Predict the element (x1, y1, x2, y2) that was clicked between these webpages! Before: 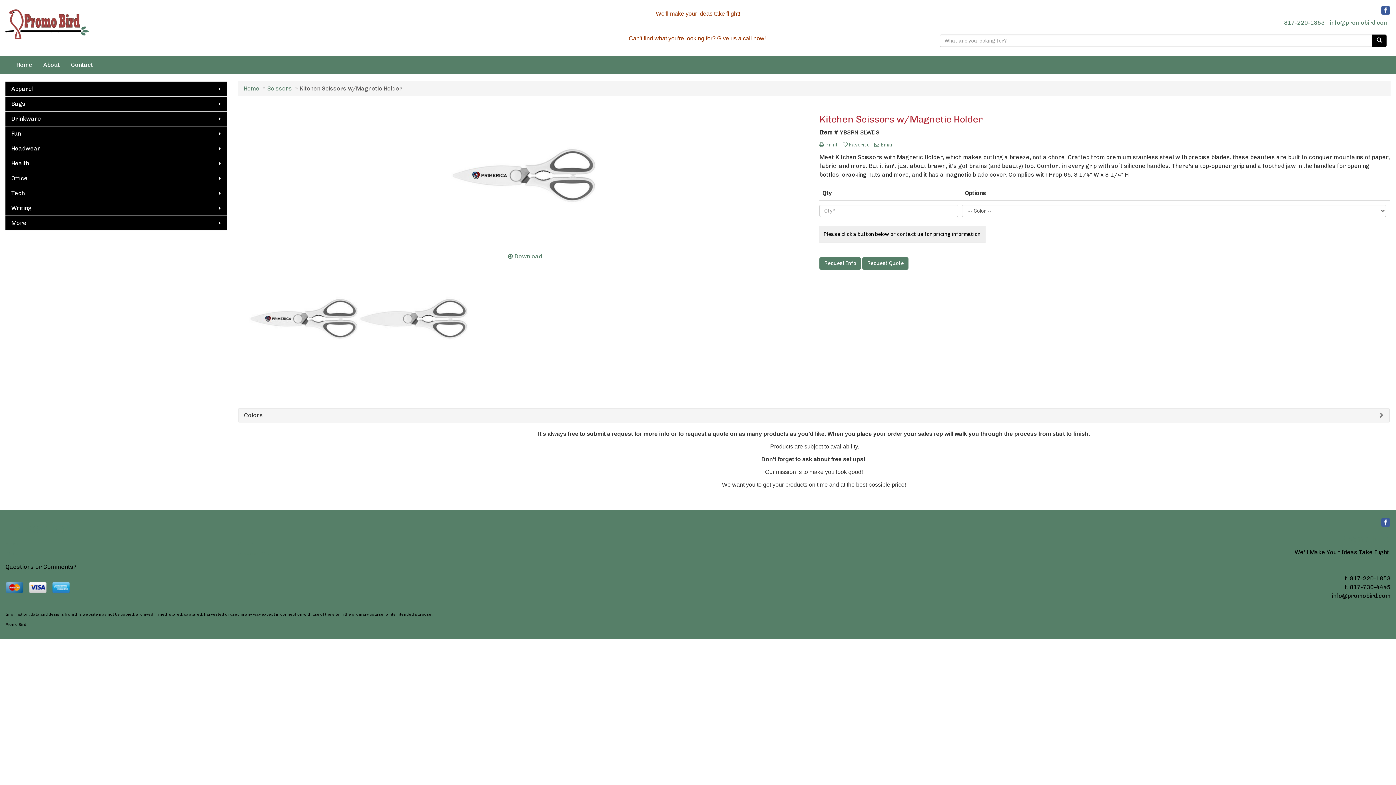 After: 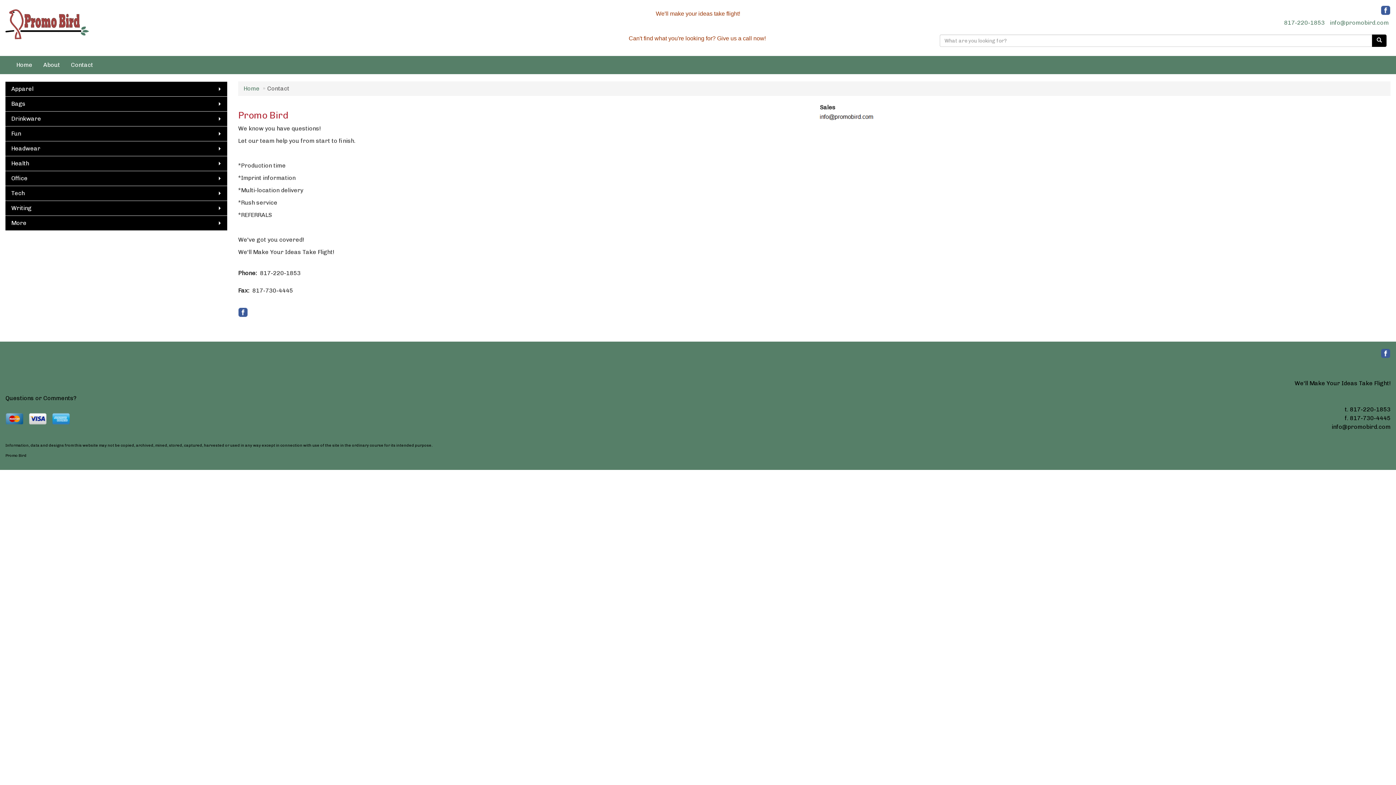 Action: bbox: (65, 56, 98, 74) label: Contact